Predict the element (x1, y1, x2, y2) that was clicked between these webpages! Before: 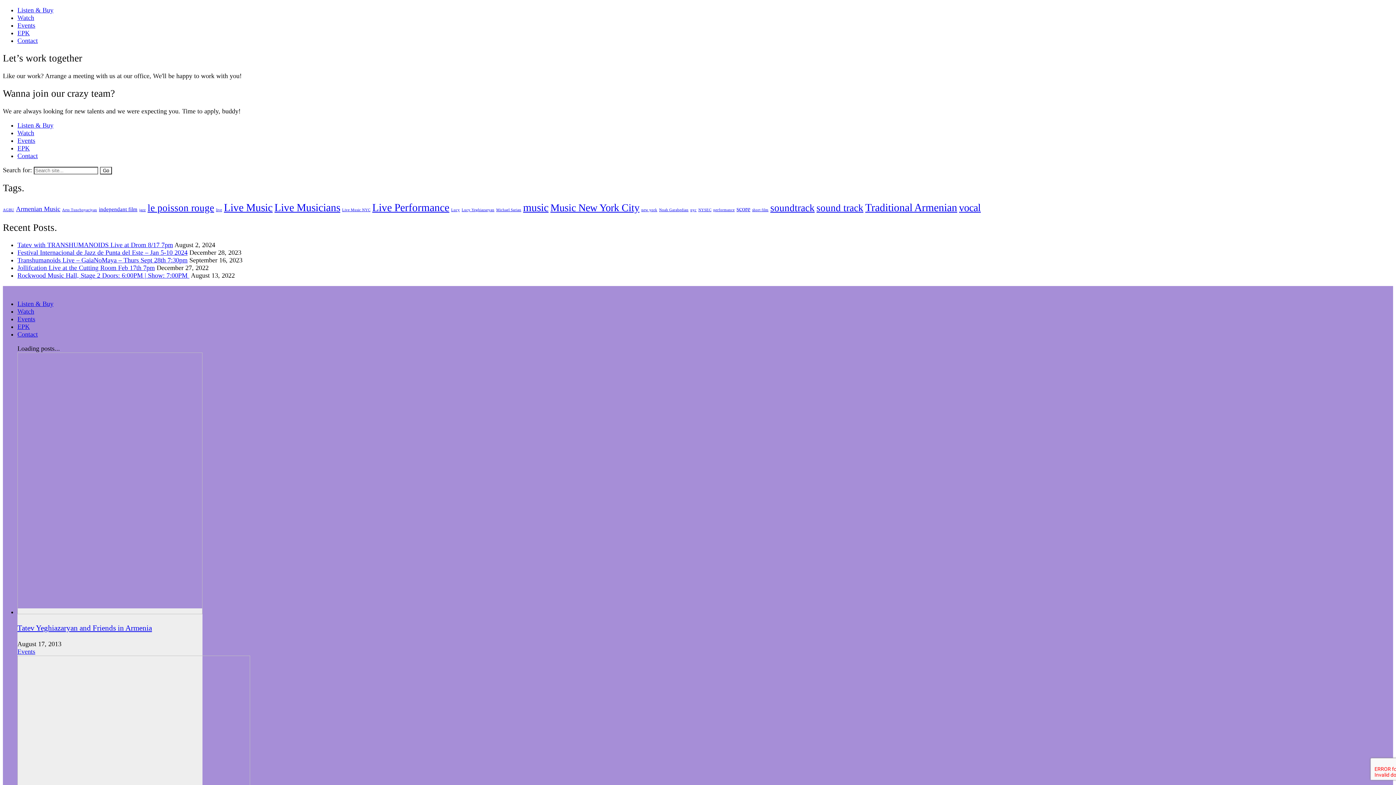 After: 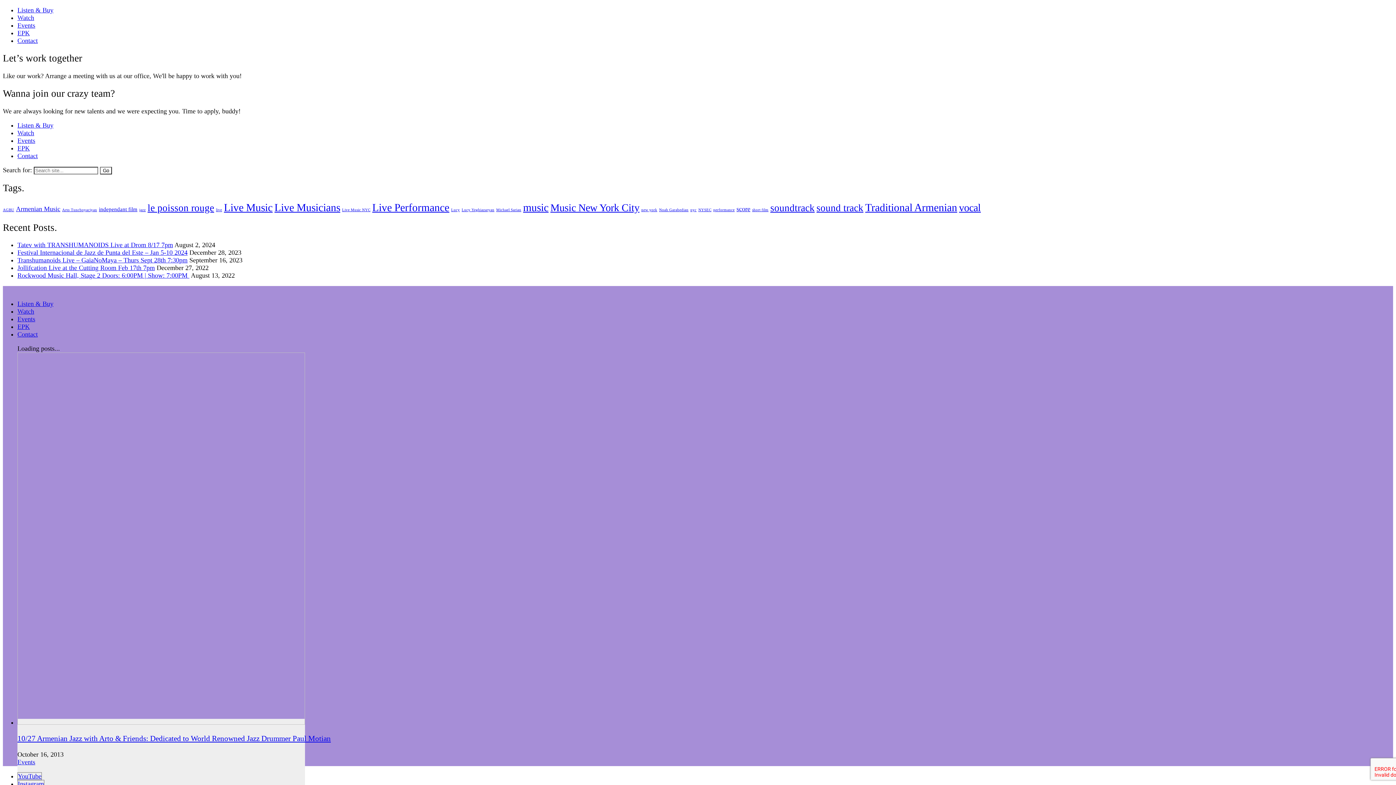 Action: bbox: (451, 208, 460, 212) label: Lucy (1 item)